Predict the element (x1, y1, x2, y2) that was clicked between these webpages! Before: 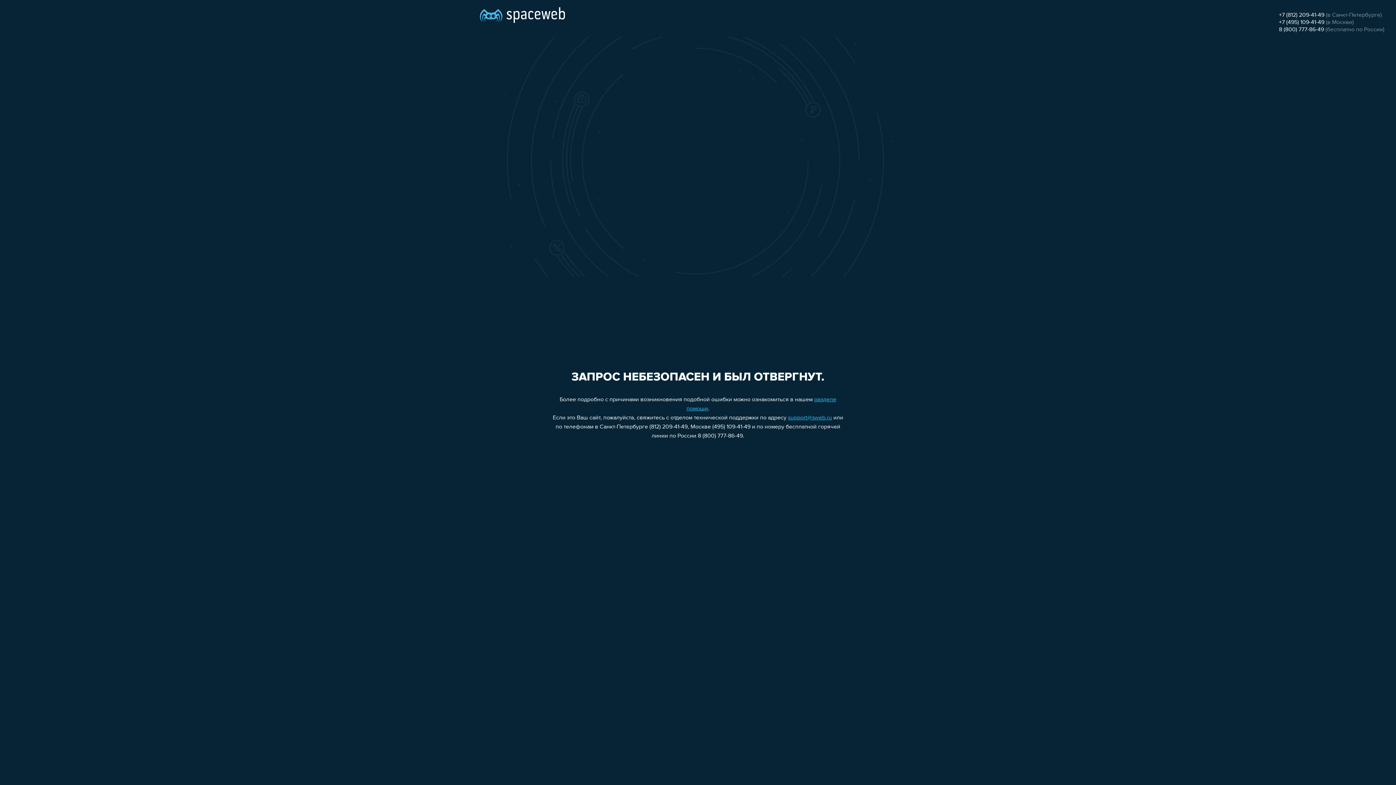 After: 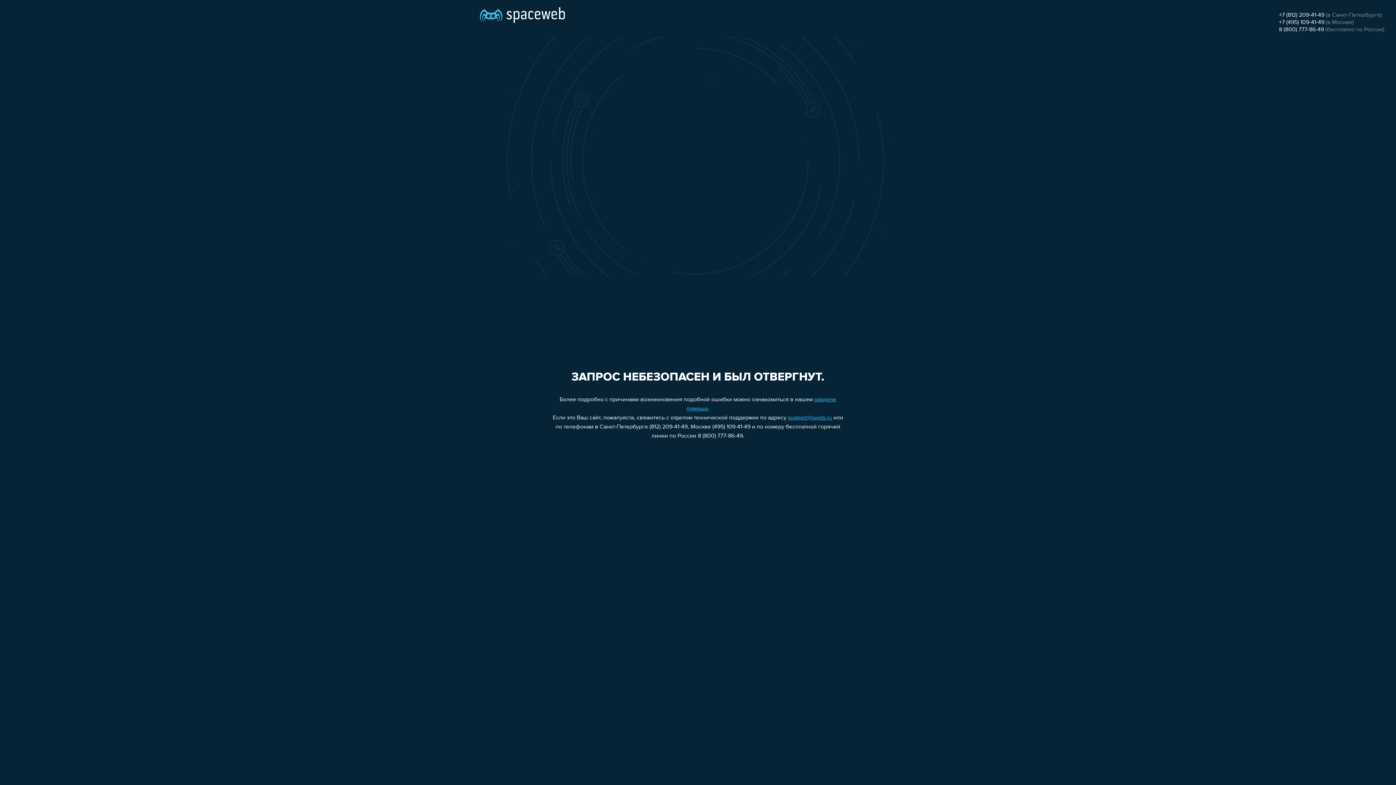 Action: bbox: (788, 415, 832, 421) label: support@sweb.ru